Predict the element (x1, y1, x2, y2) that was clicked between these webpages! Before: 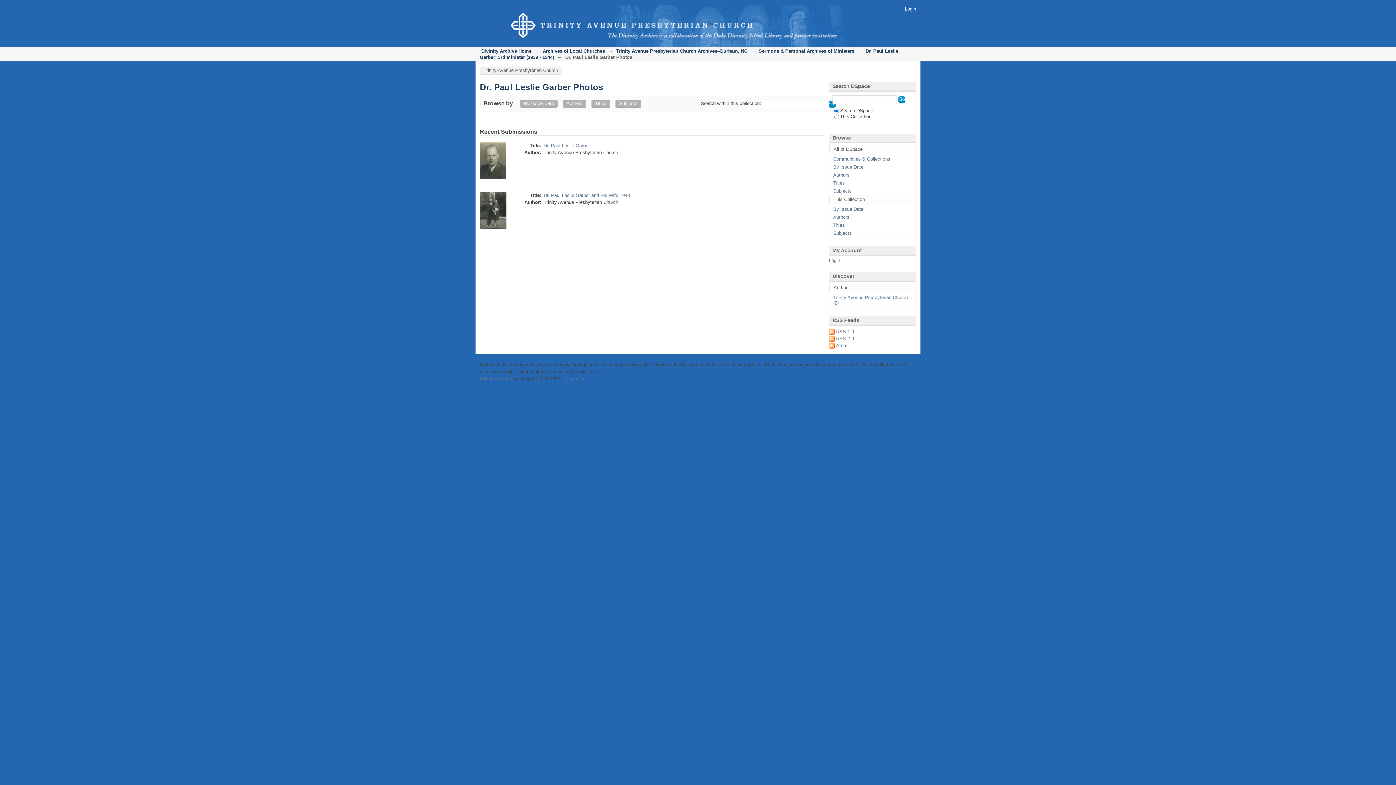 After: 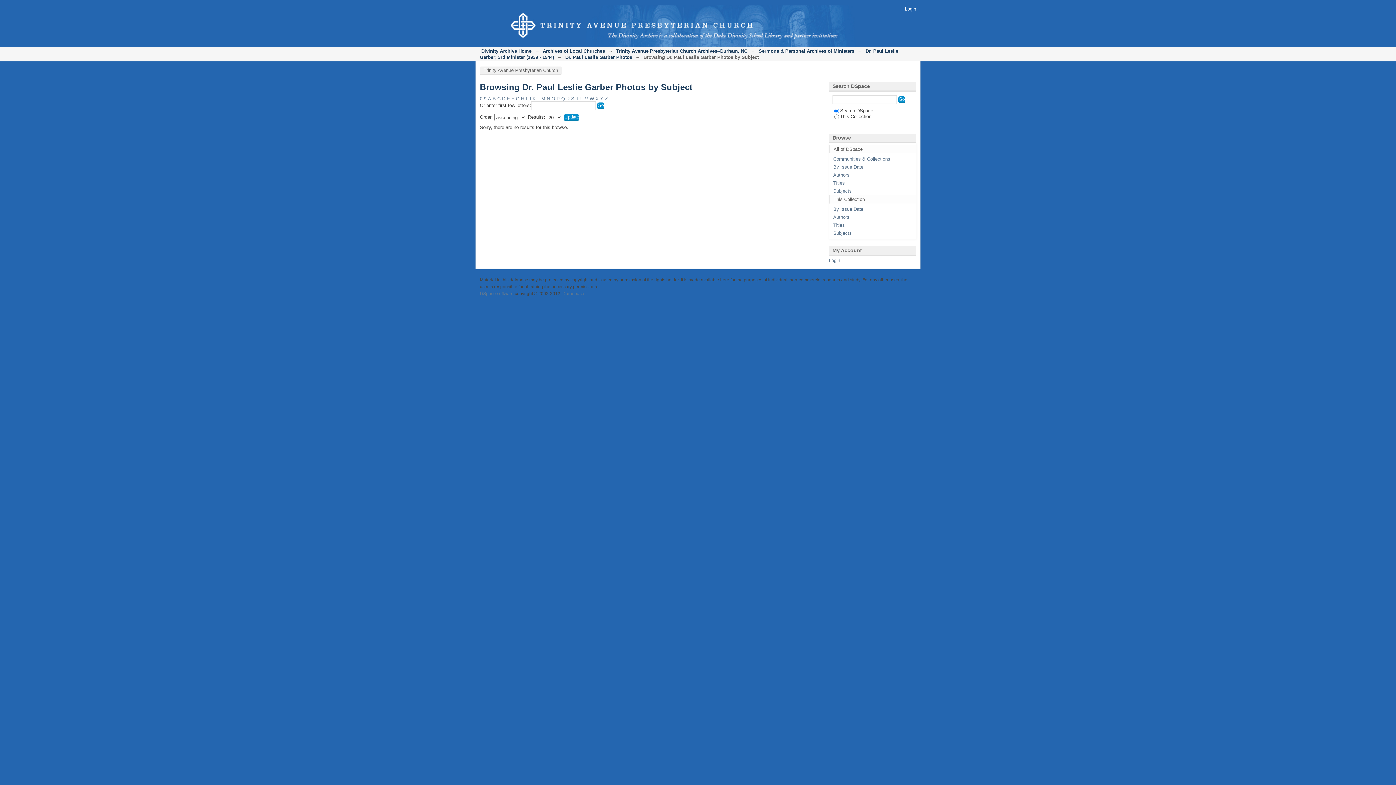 Action: bbox: (619, 100, 637, 106) label: Subjects